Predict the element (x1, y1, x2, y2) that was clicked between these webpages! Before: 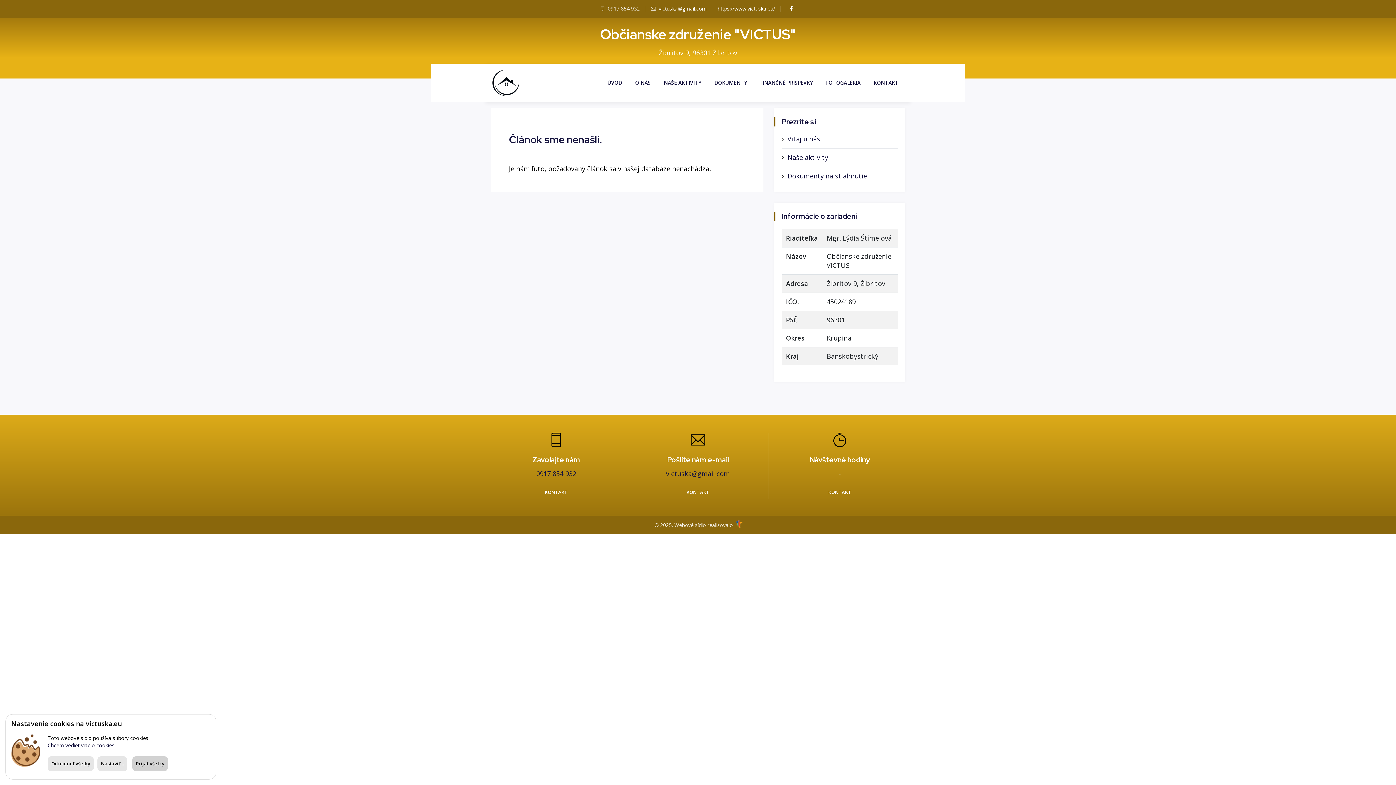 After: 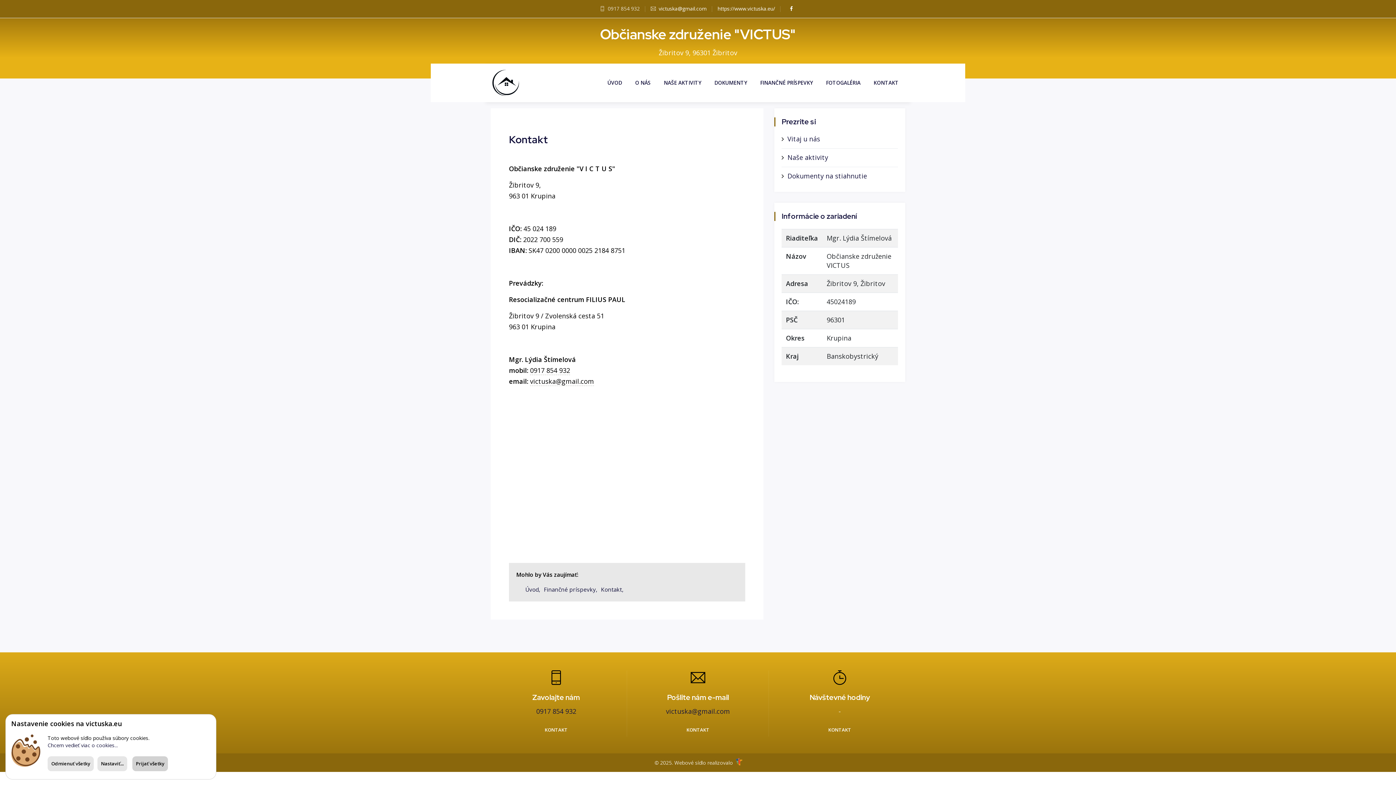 Action: label: KONTAKT bbox: (535, 485, 576, 499)